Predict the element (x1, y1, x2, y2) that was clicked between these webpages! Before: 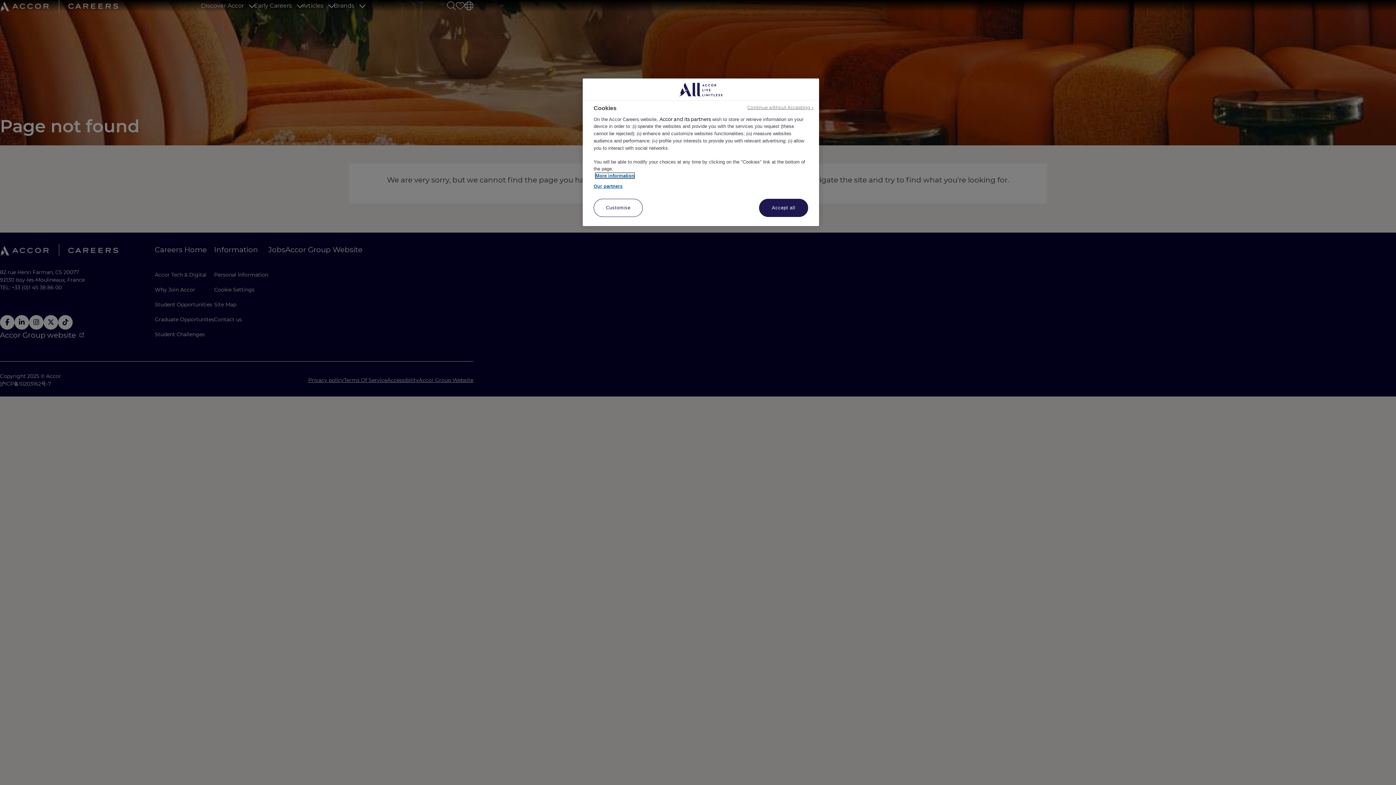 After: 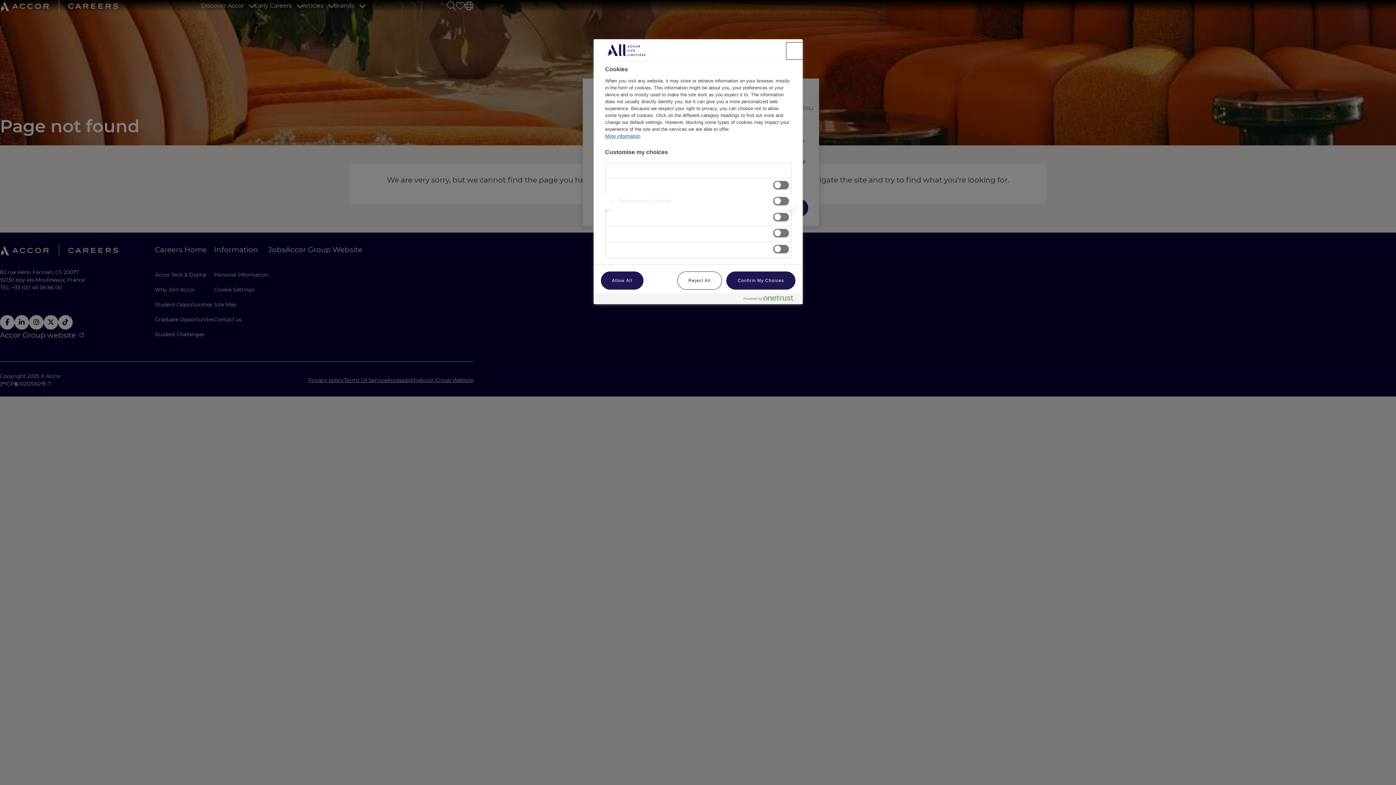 Action: label: Customise bbox: (593, 198, 642, 217)